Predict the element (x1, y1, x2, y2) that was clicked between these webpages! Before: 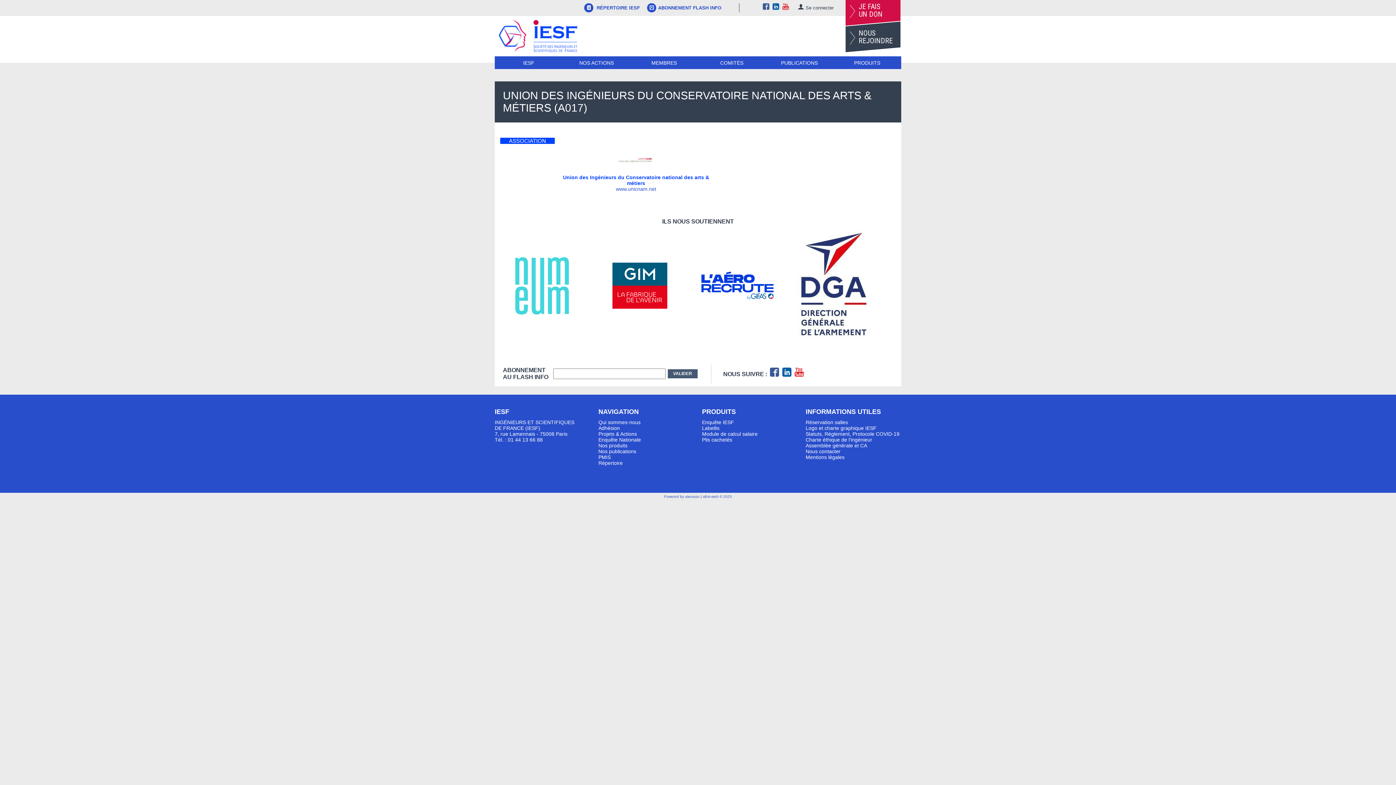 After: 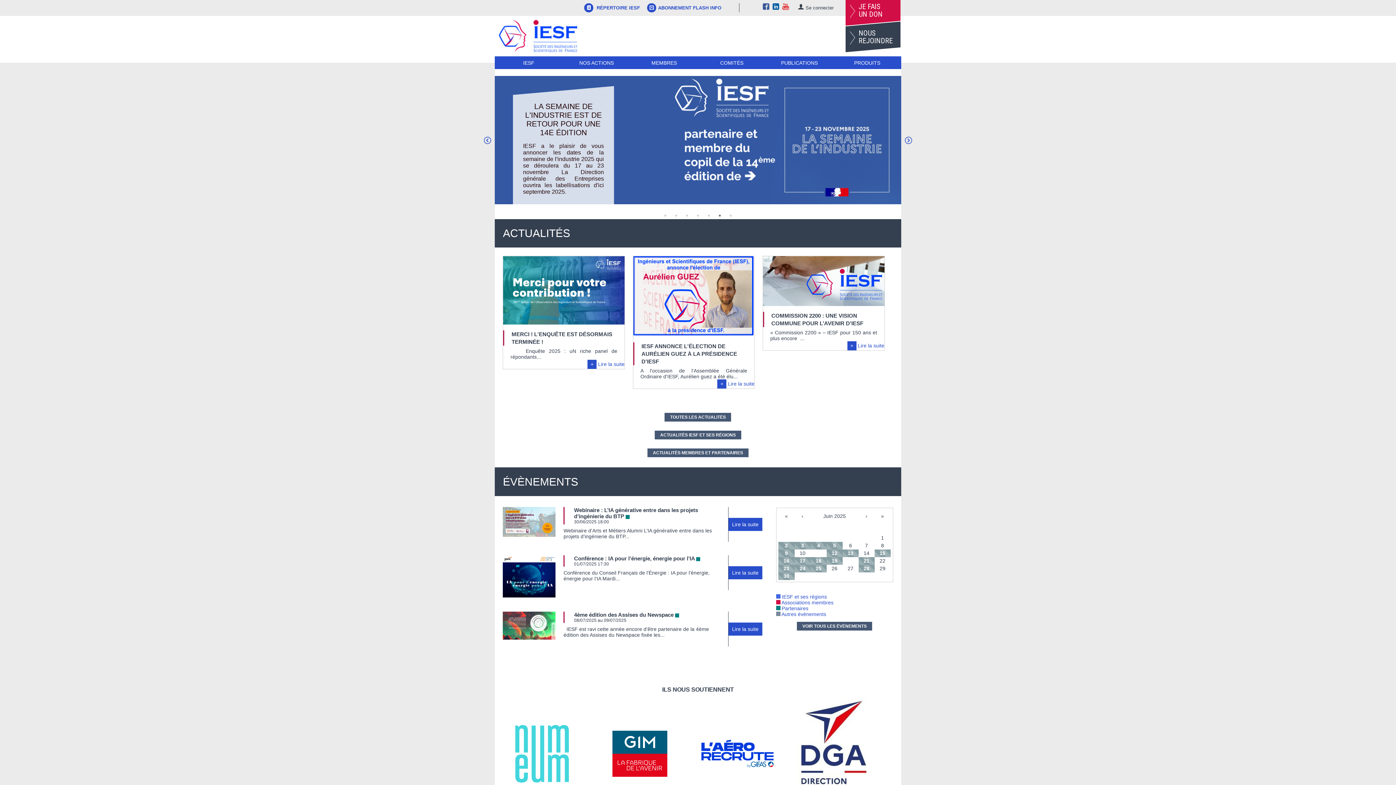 Action: label: IESF bbox: (494, 56, 562, 69)